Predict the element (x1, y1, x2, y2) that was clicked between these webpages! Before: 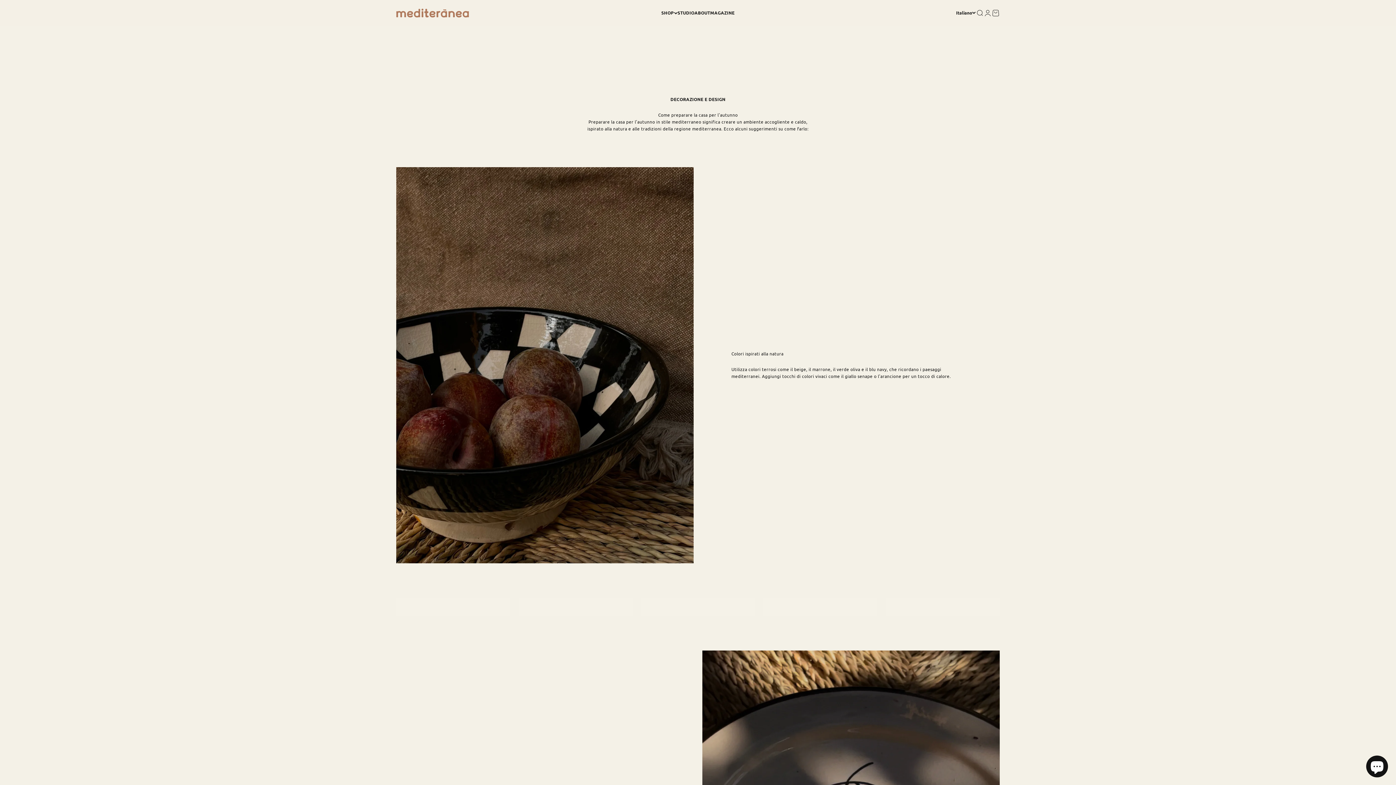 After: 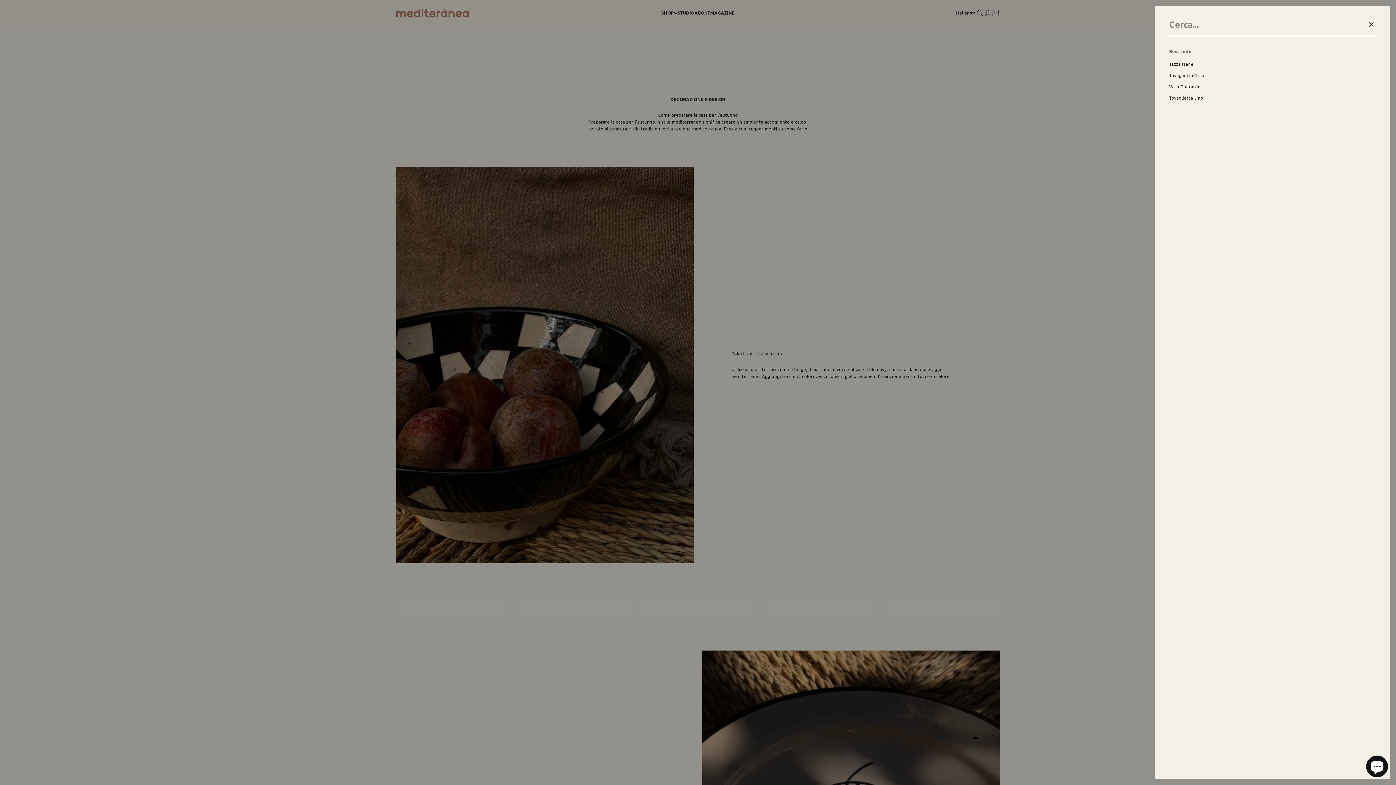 Action: label: Mostra il menu di ricerca bbox: (975, 9, 983, 17)